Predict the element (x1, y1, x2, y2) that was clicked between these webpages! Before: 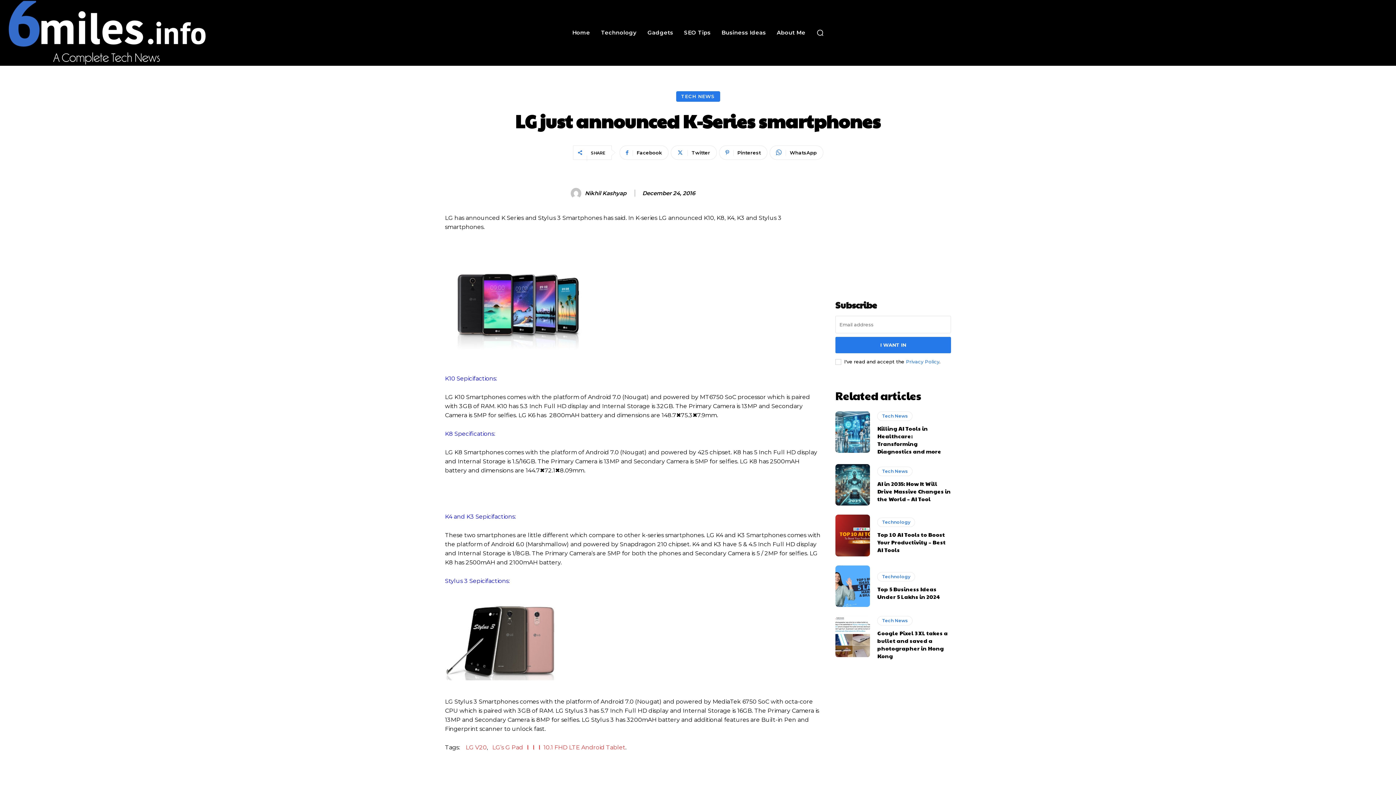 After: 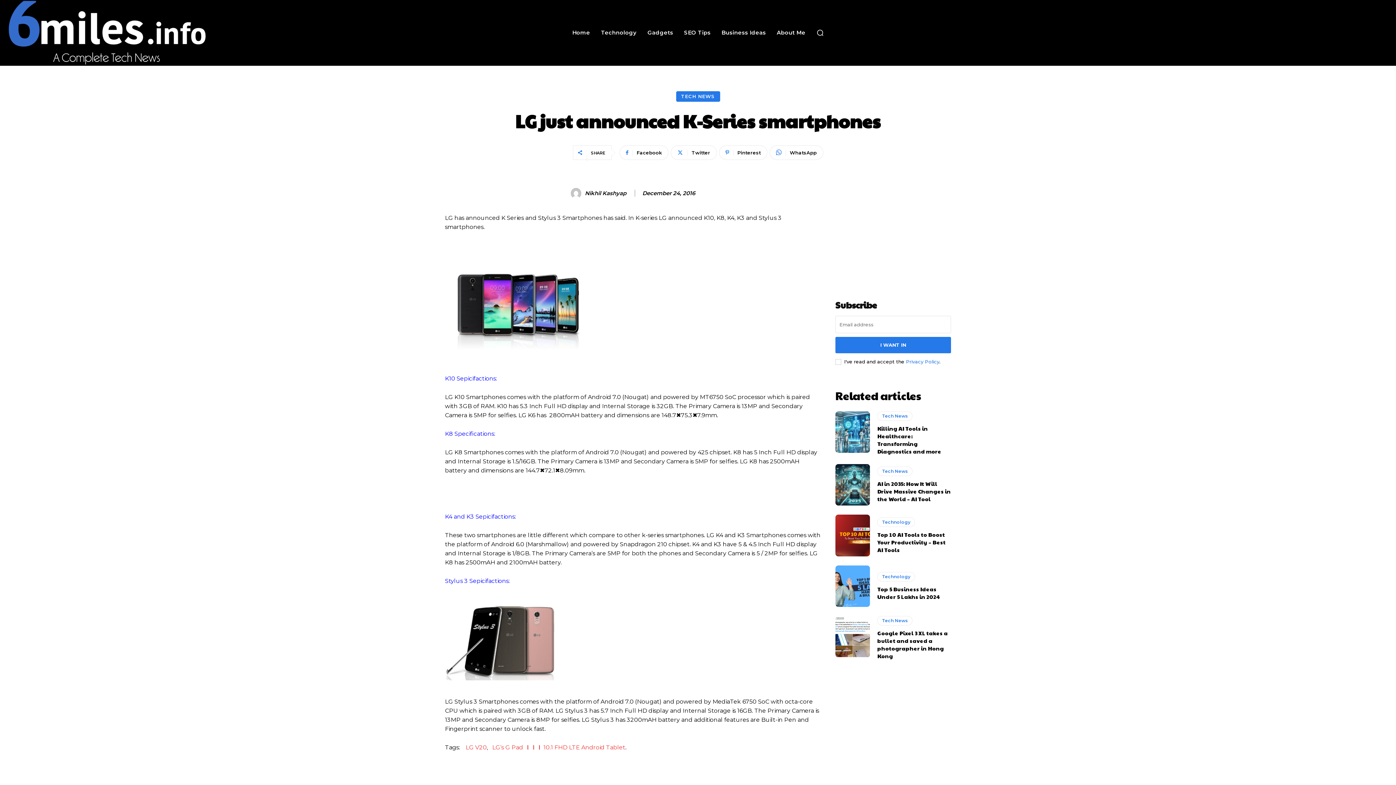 Action: bbox: (445, 268, 821, 357)